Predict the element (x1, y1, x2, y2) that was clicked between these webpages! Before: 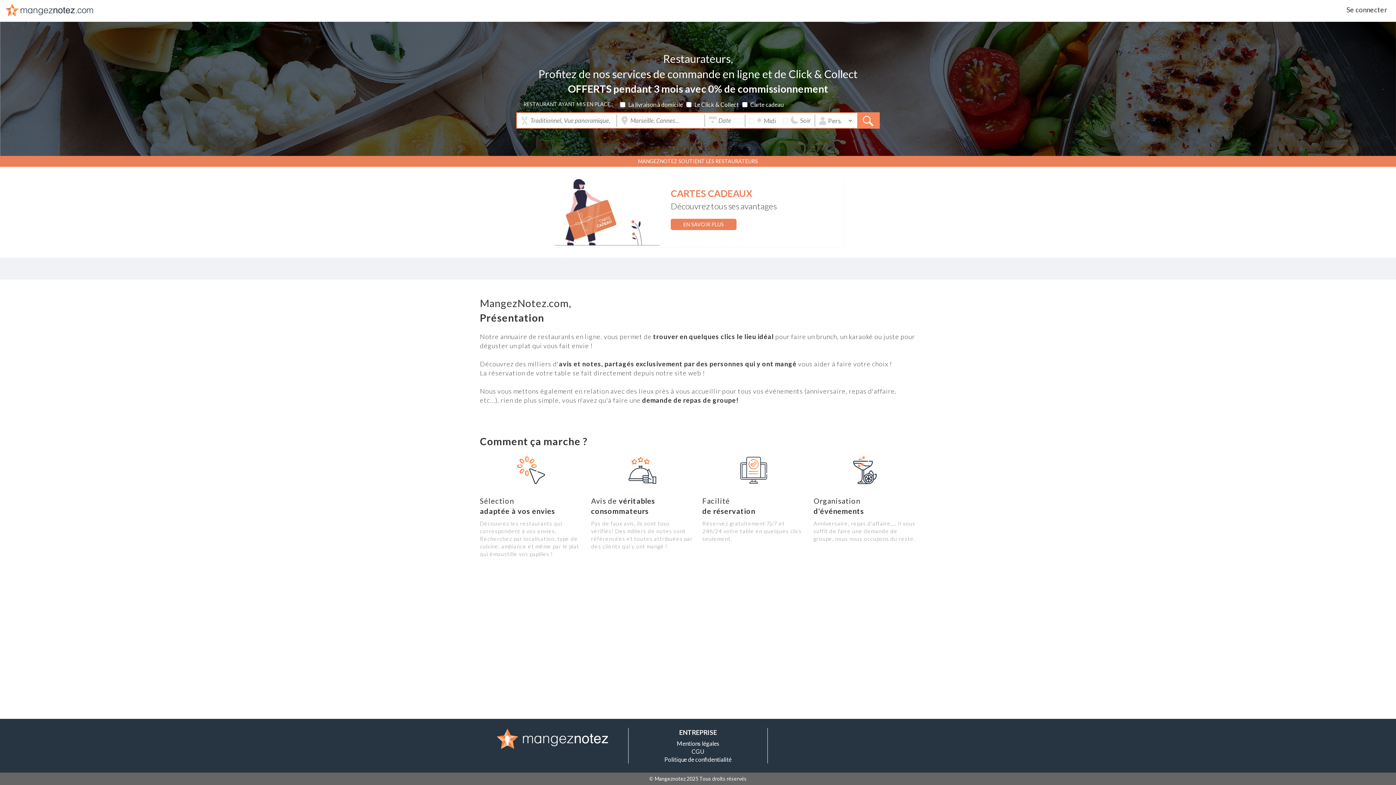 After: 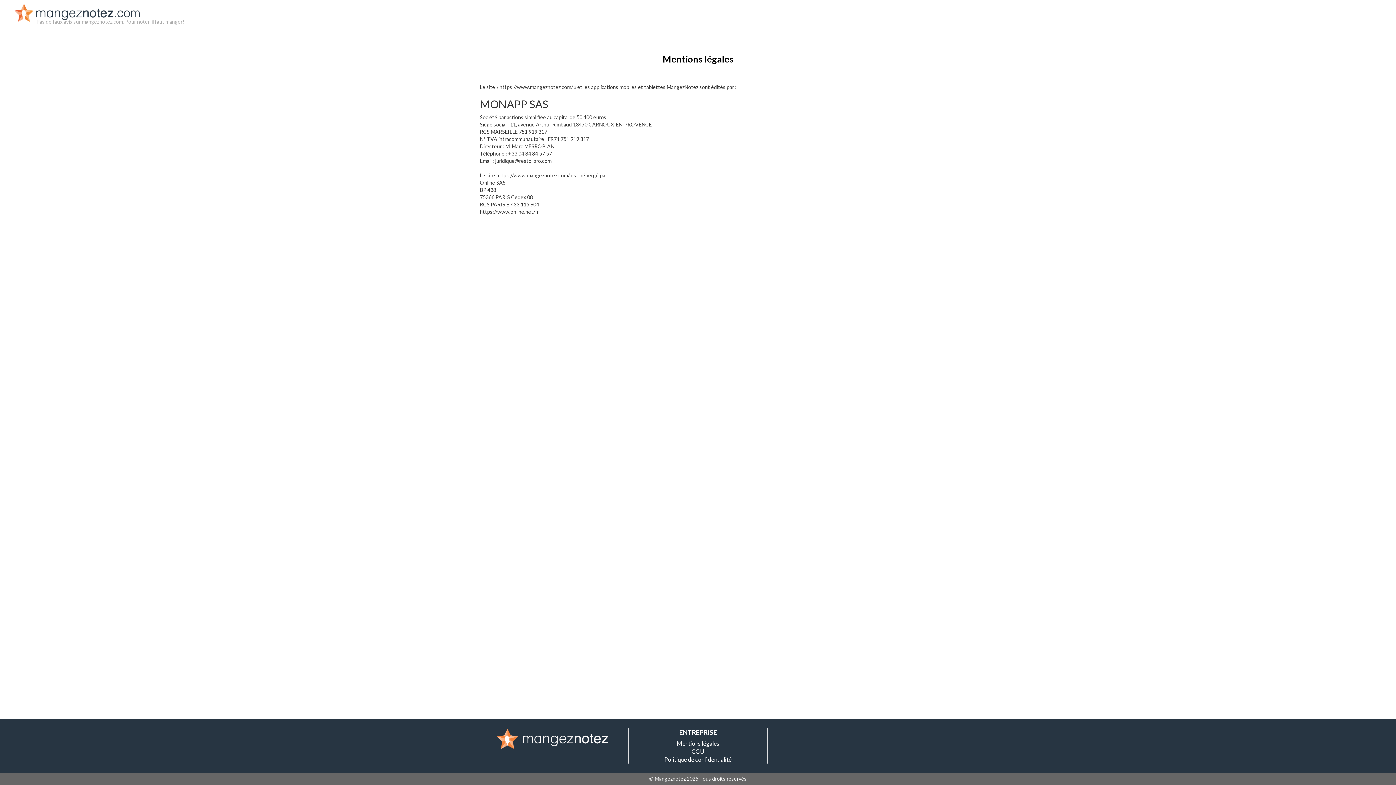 Action: bbox: (676, 740, 719, 747) label: Mentions légales